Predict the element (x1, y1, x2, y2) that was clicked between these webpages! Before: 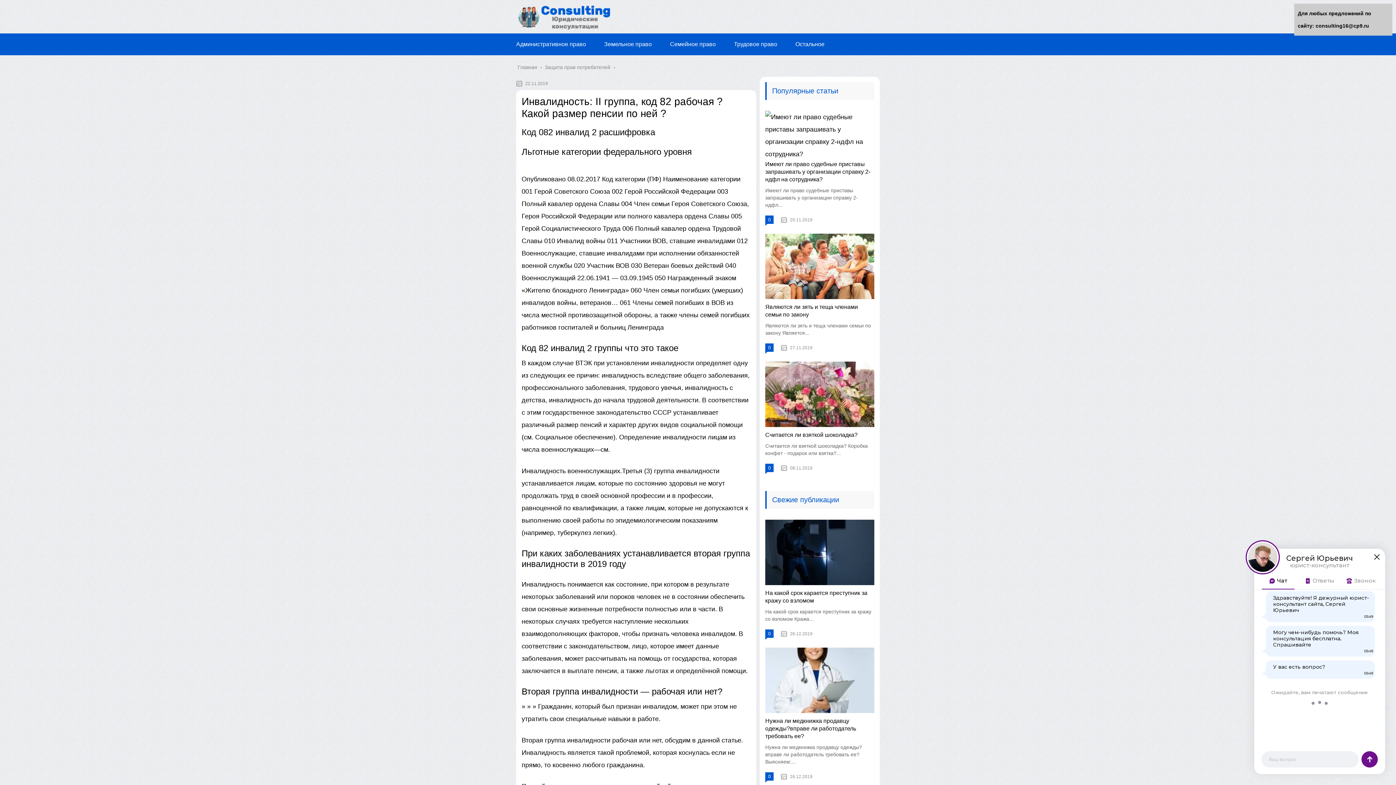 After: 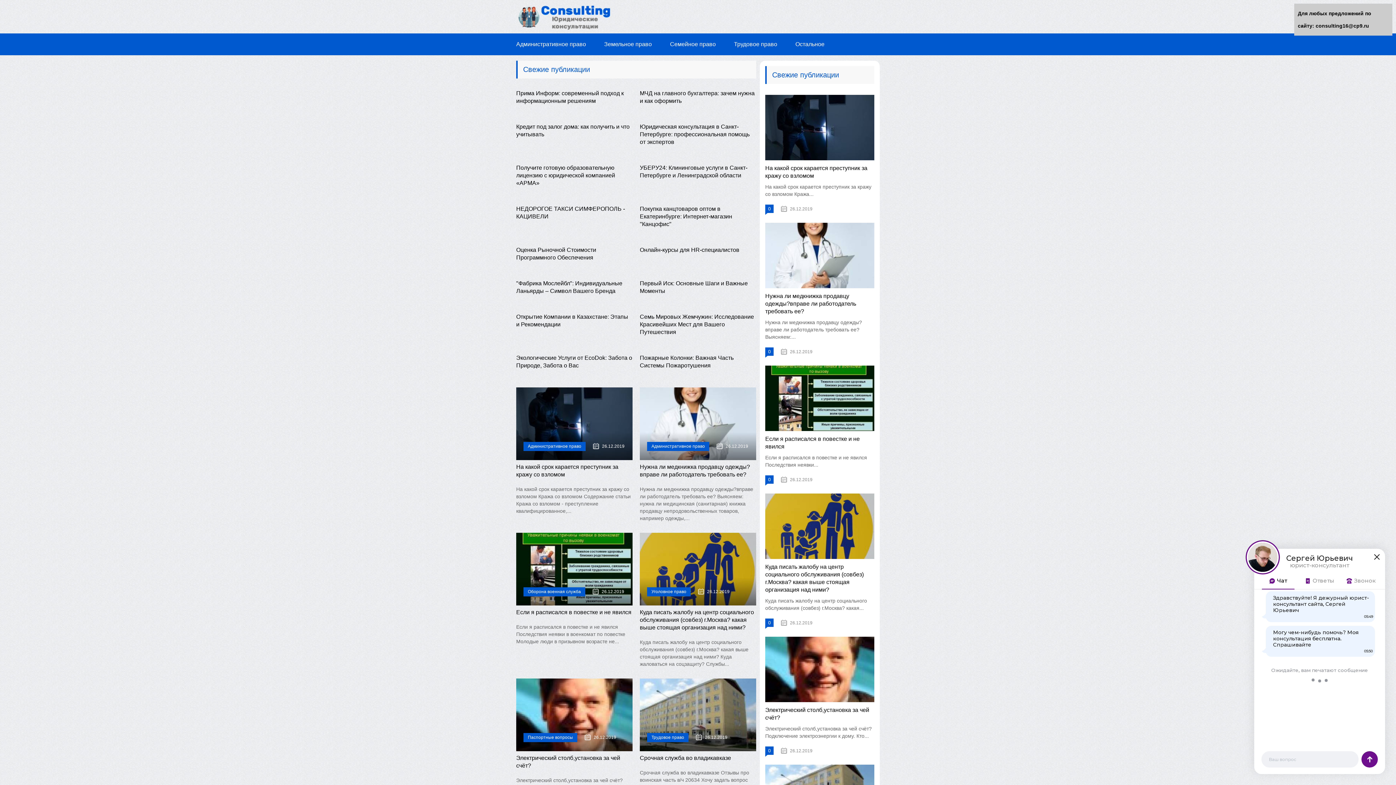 Action: bbox: (517, 64, 538, 70) label: Главная